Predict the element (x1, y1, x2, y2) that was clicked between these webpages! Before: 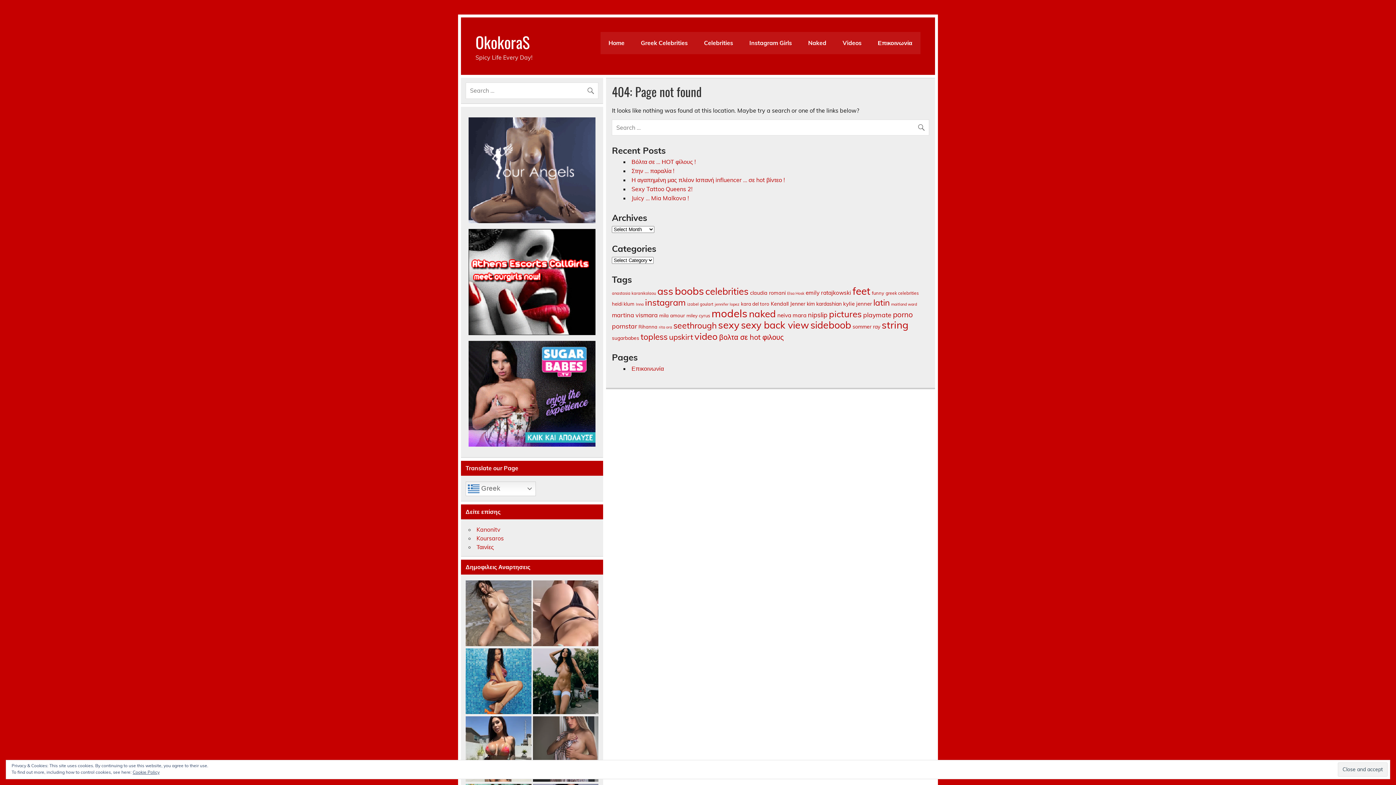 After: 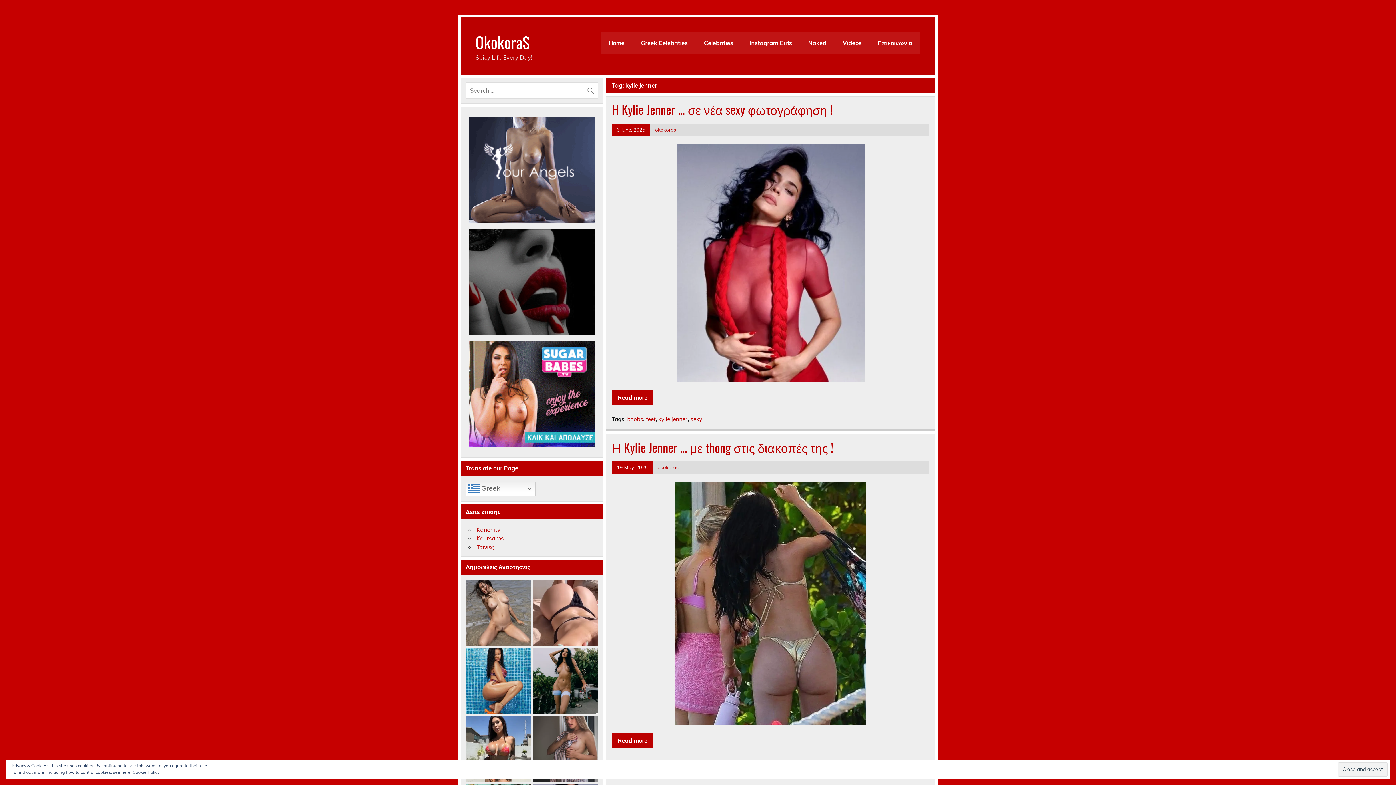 Action: bbox: (843, 300, 872, 307) label: kylie jenner (26 items)